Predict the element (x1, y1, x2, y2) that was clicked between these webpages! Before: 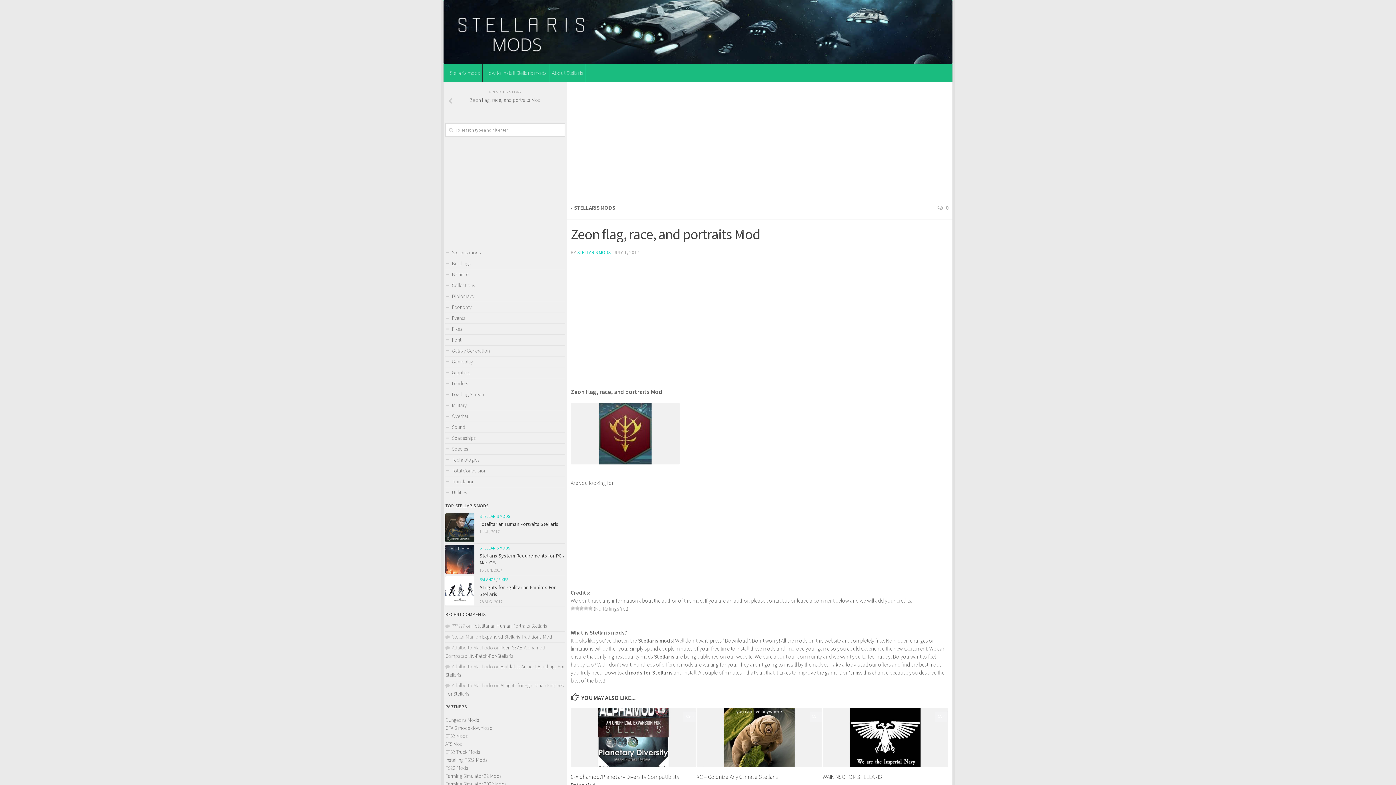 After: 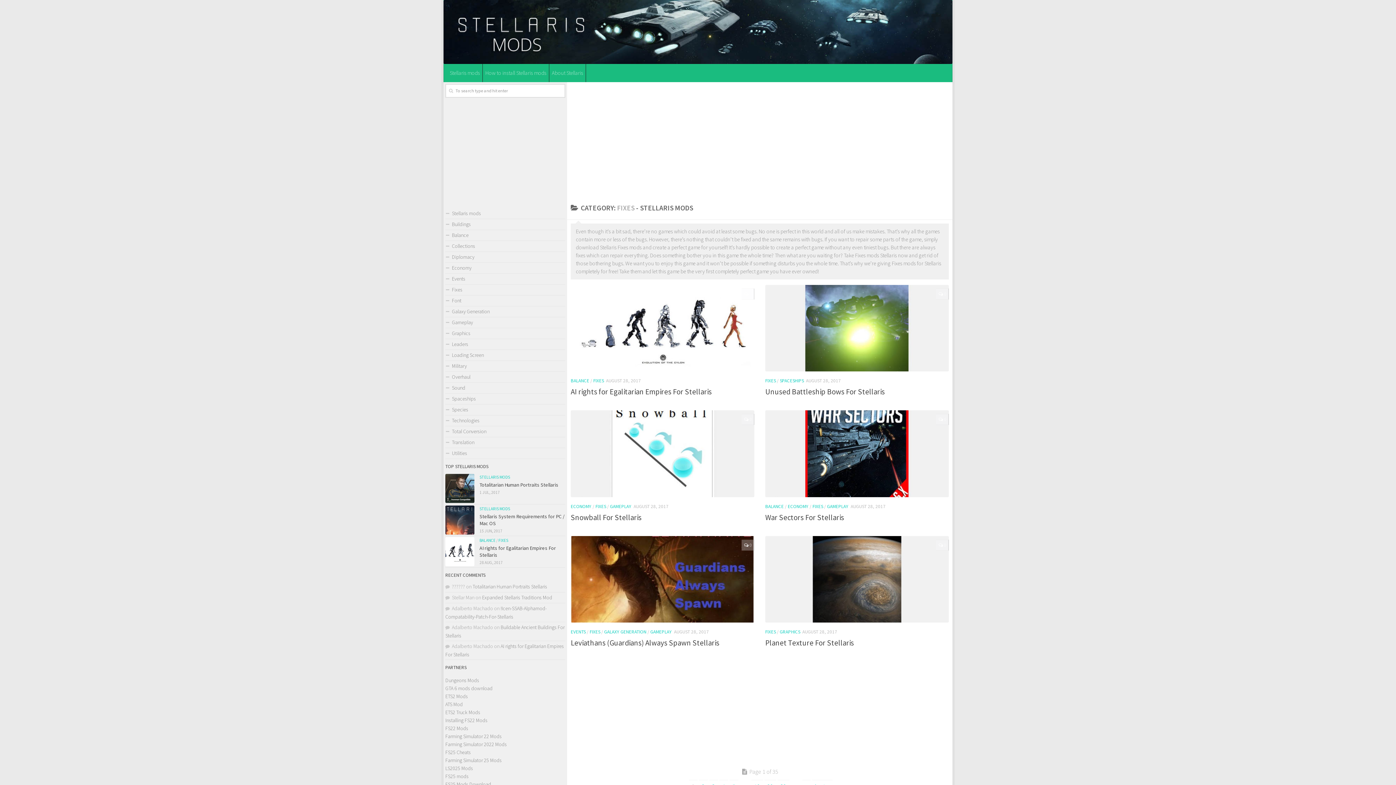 Action: bbox: (445, 324, 565, 335) label: Fixes